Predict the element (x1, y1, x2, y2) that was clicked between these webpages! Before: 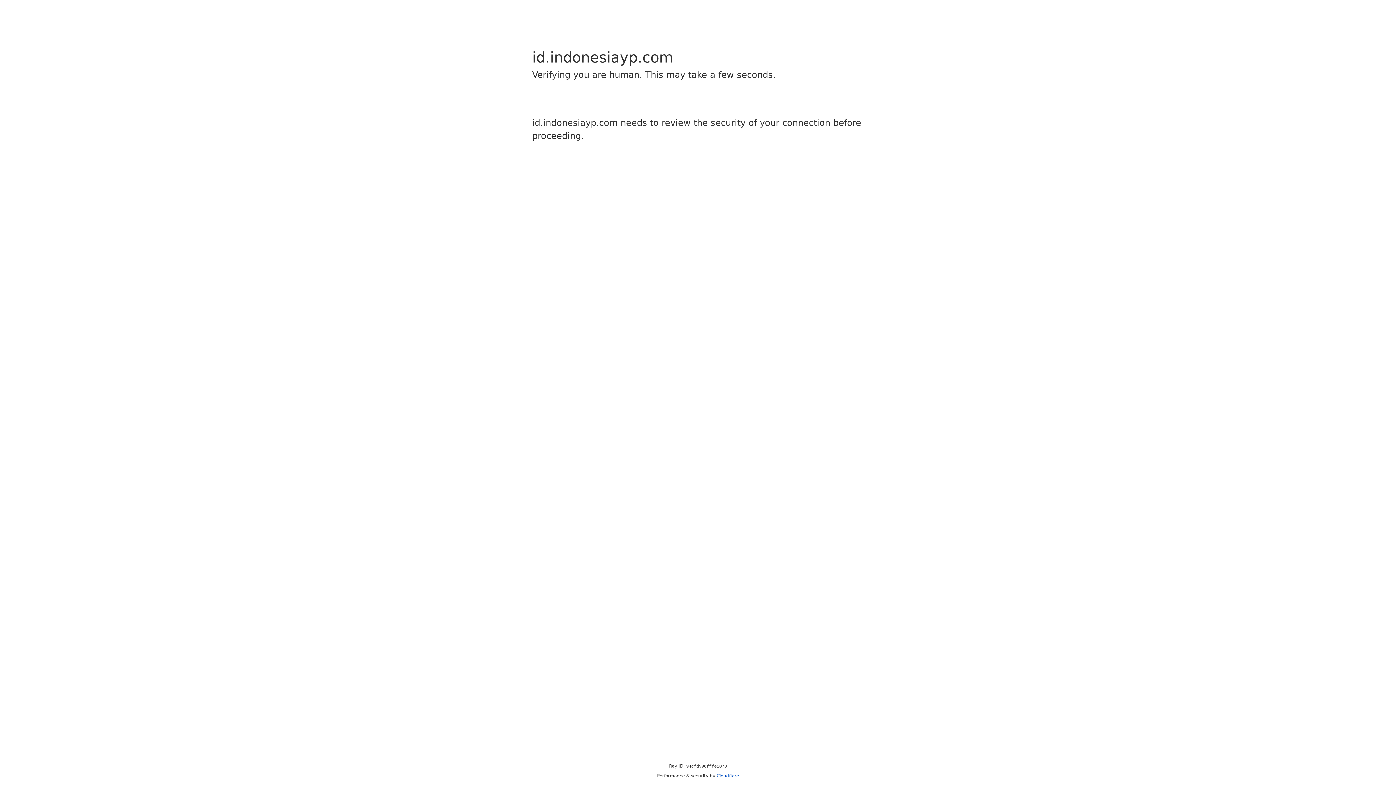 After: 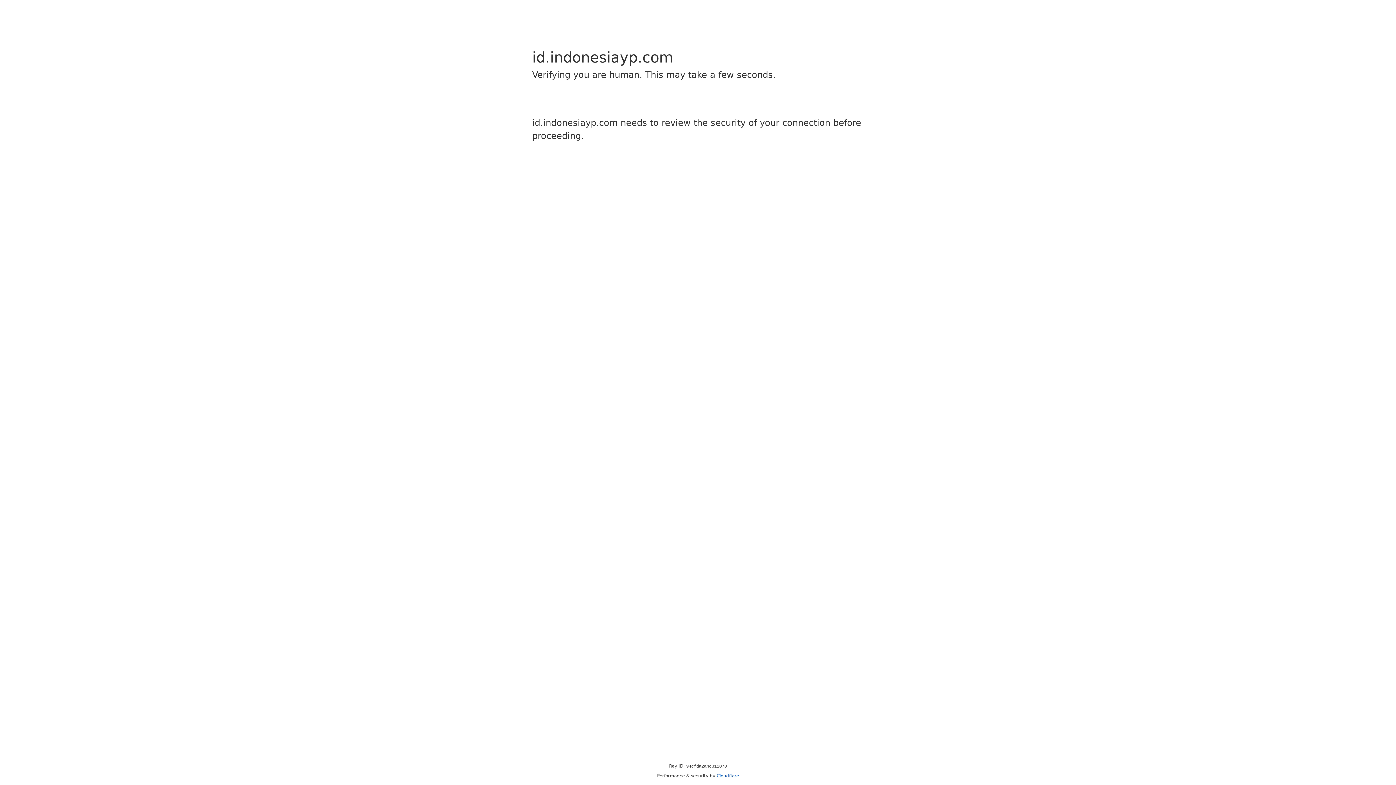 Action: bbox: (716, 773, 739, 778) label: Cloudflare